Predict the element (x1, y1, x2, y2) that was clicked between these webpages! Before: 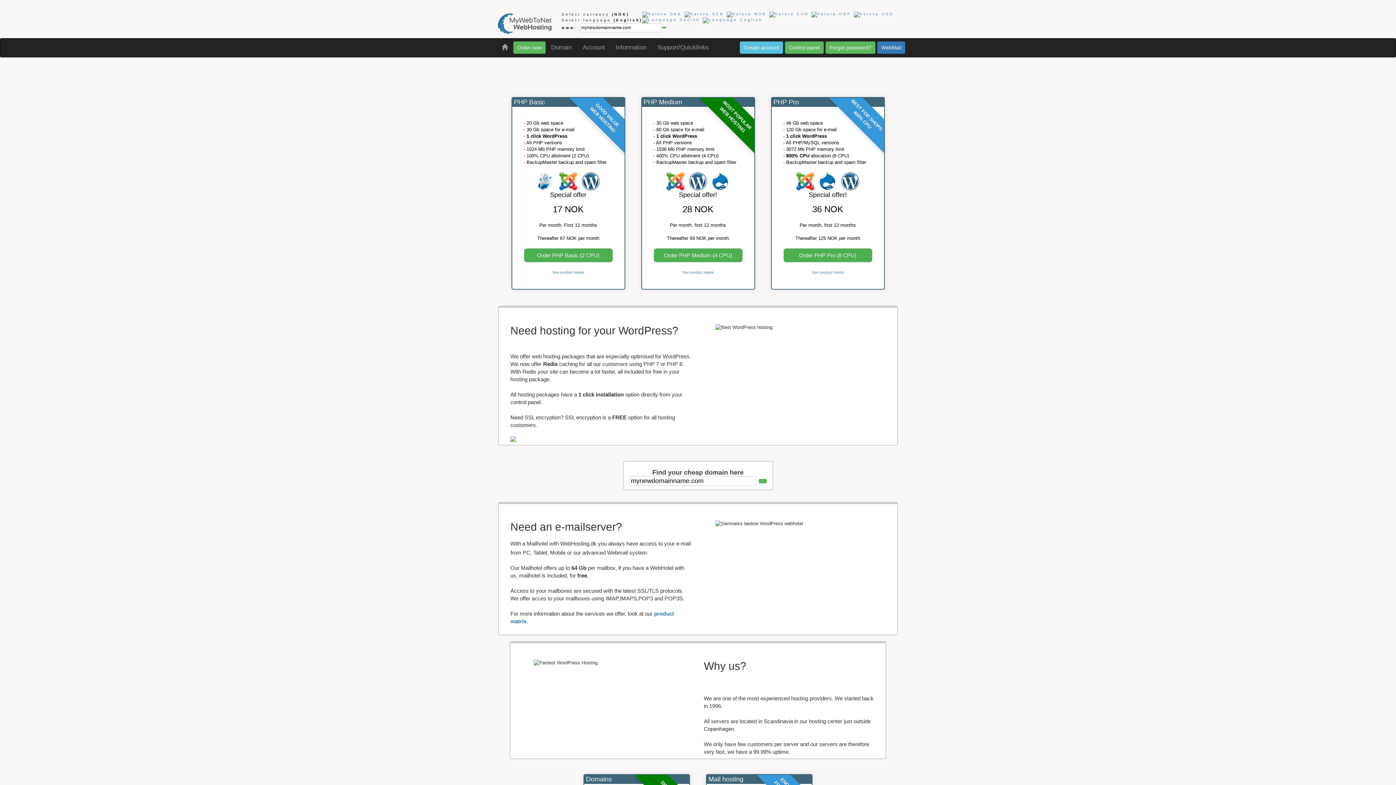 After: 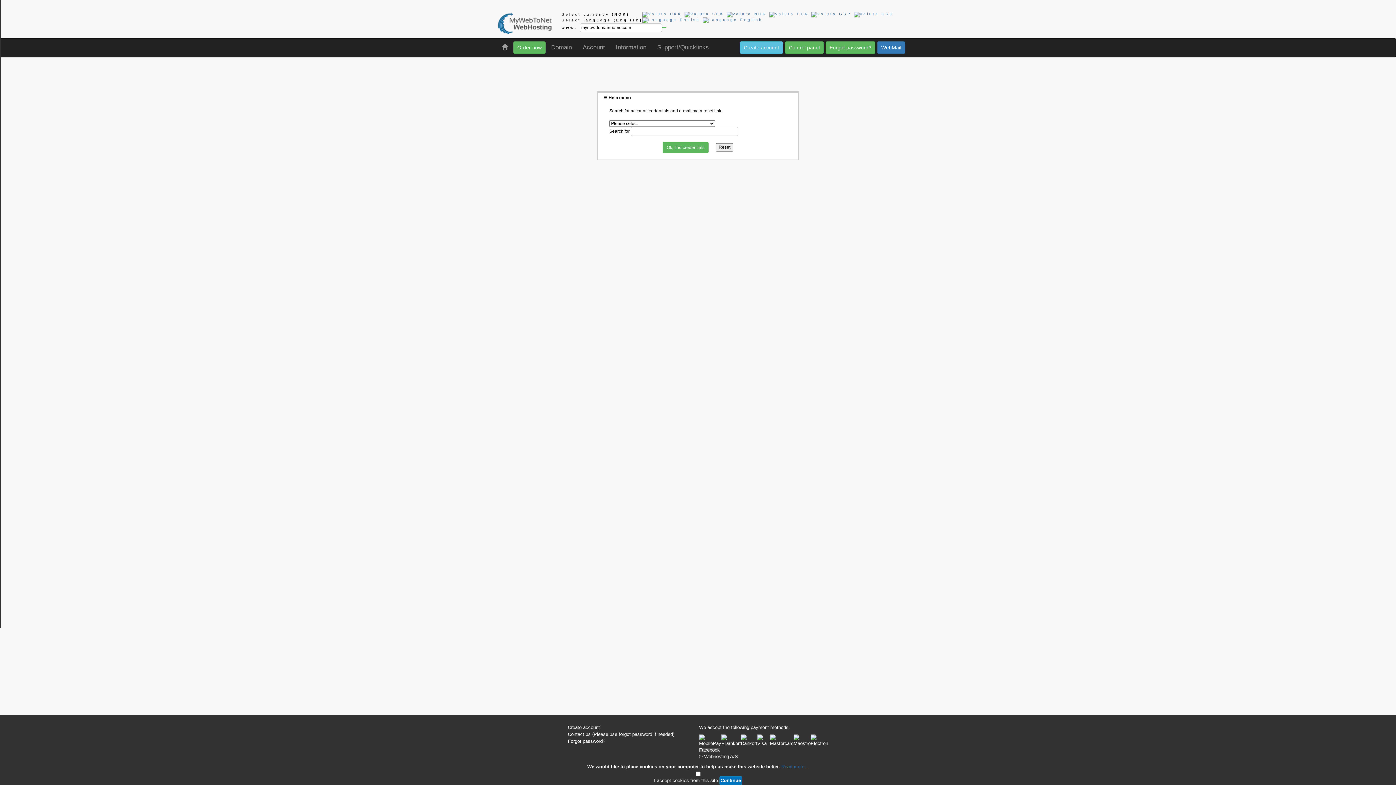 Action: label: Forgot password? bbox: (825, 41, 875, 53)